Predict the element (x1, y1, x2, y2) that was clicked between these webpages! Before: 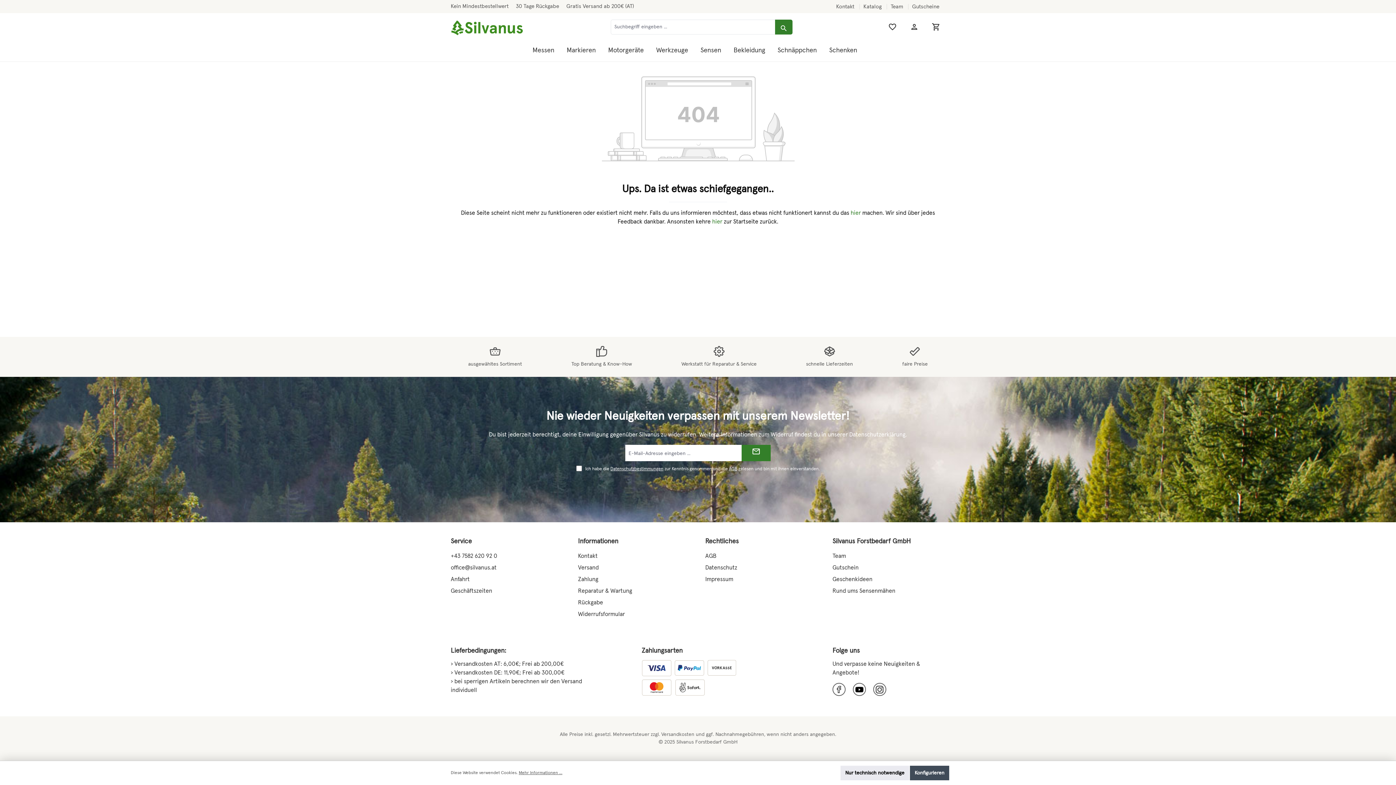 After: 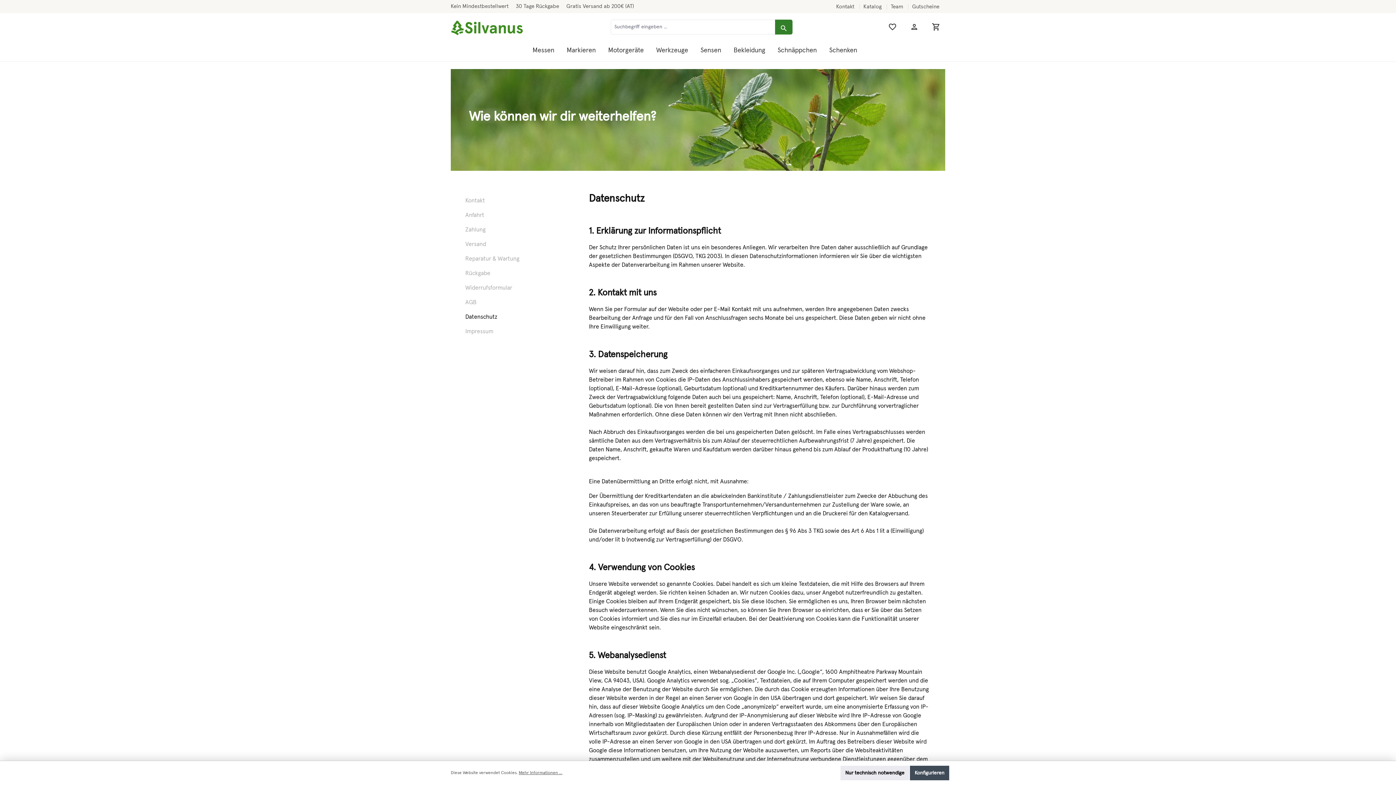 Action: bbox: (705, 565, 737, 570) label: Datenschutz